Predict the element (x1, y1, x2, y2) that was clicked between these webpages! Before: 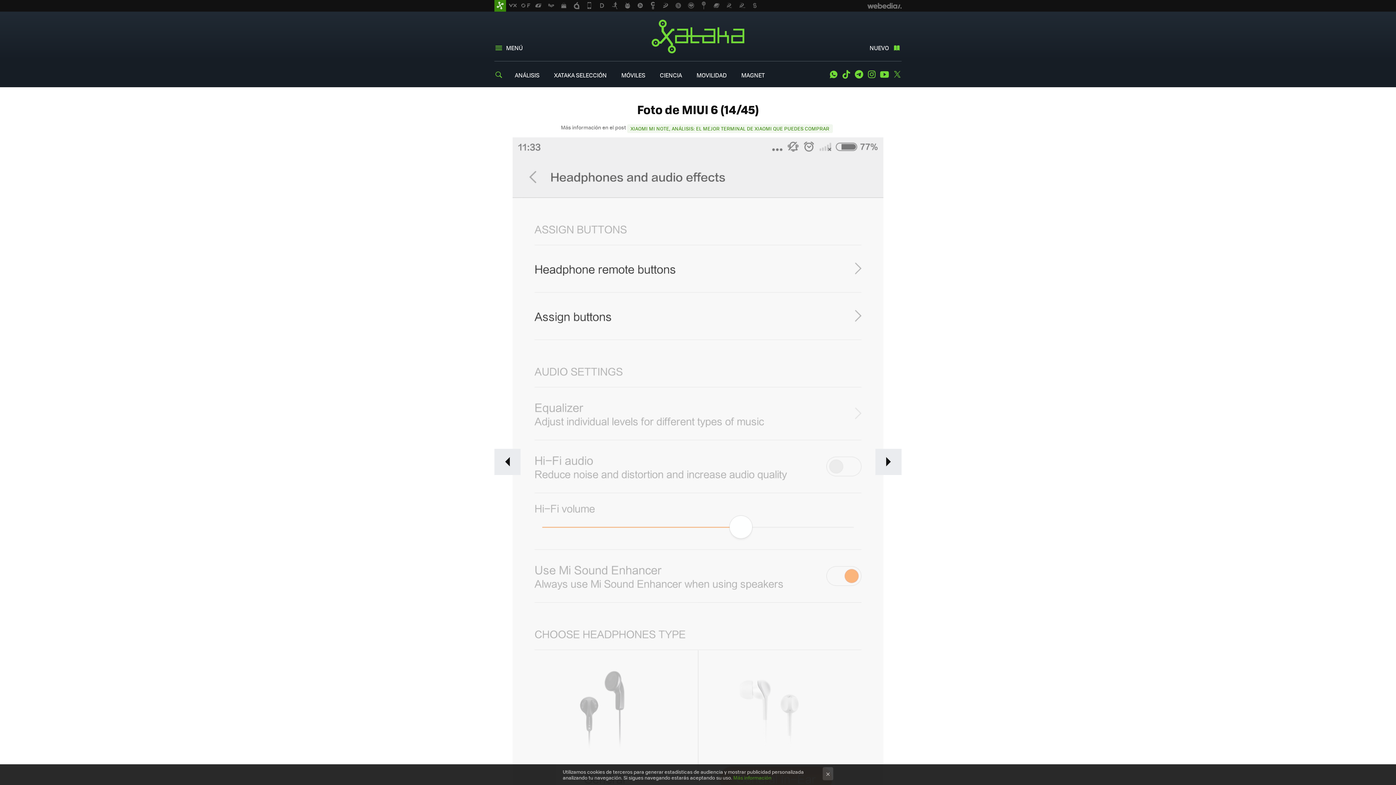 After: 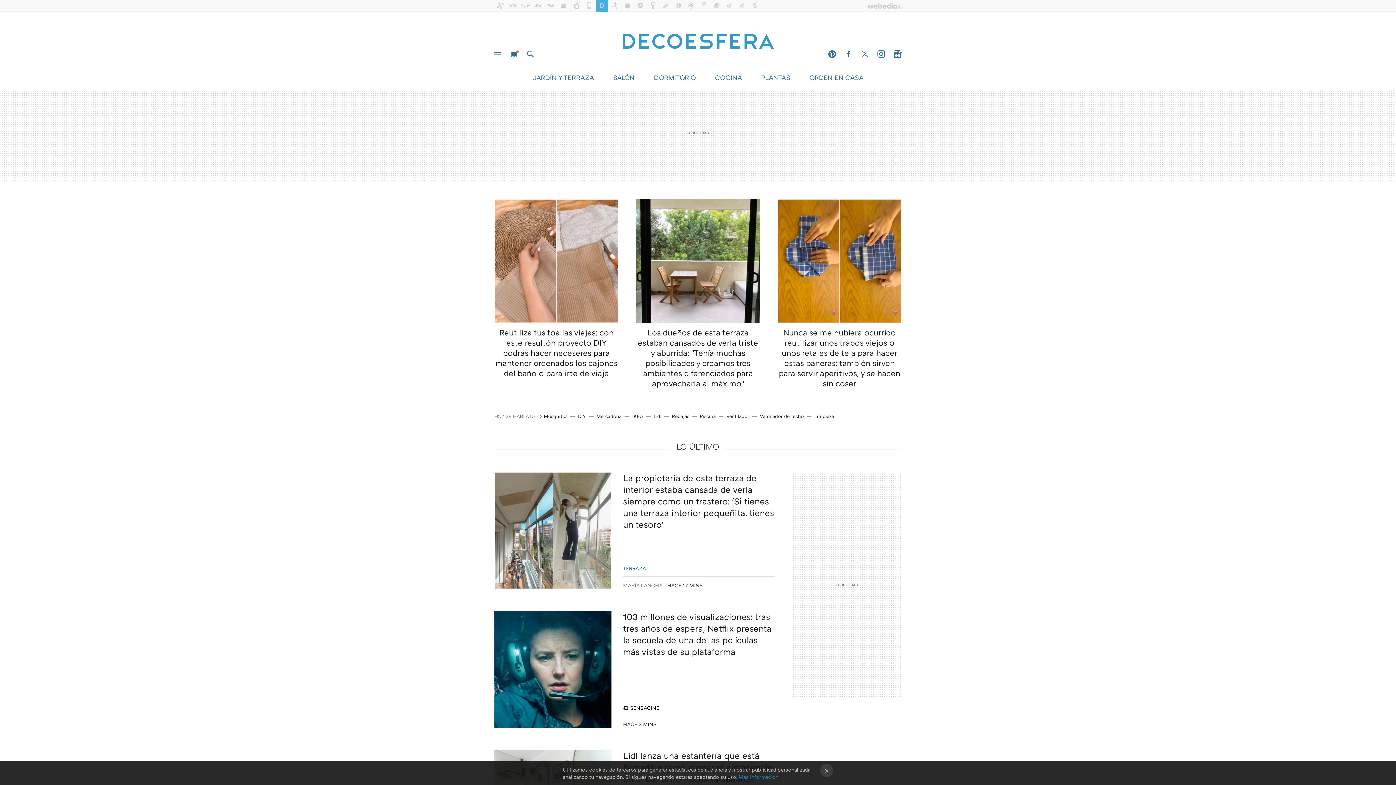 Action: bbox: (596, 0, 608, 11)